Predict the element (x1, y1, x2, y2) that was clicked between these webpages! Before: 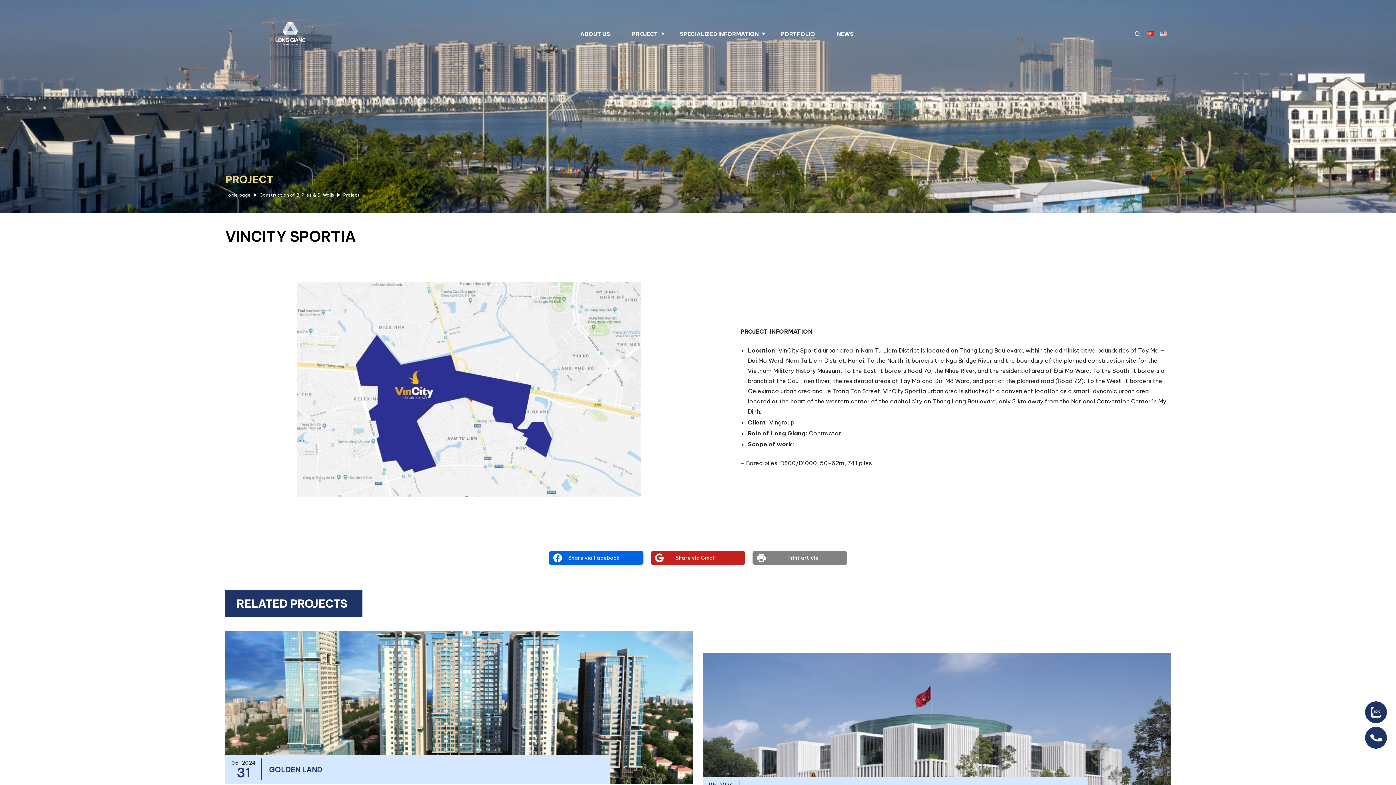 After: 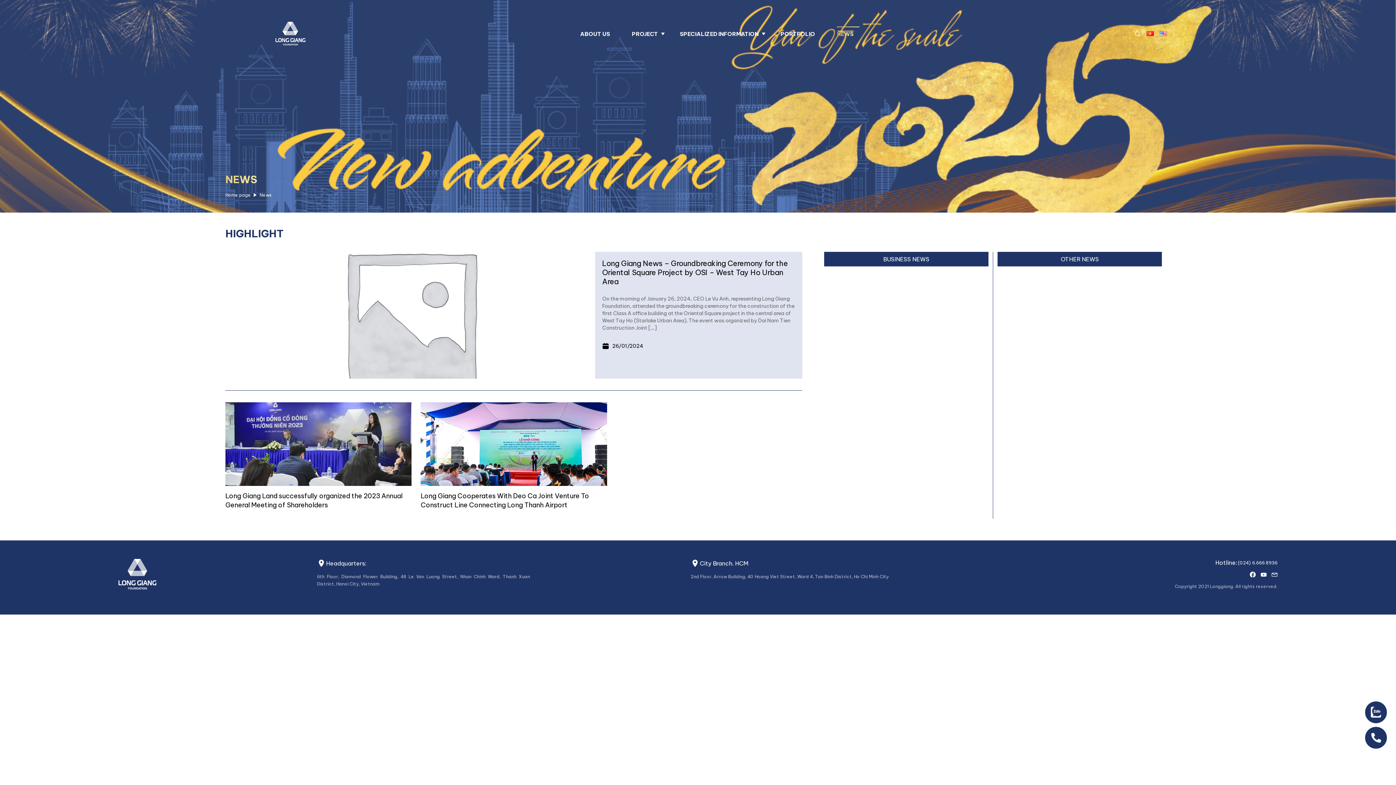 Action: bbox: (837, 30, 853, 37) label: NEWS